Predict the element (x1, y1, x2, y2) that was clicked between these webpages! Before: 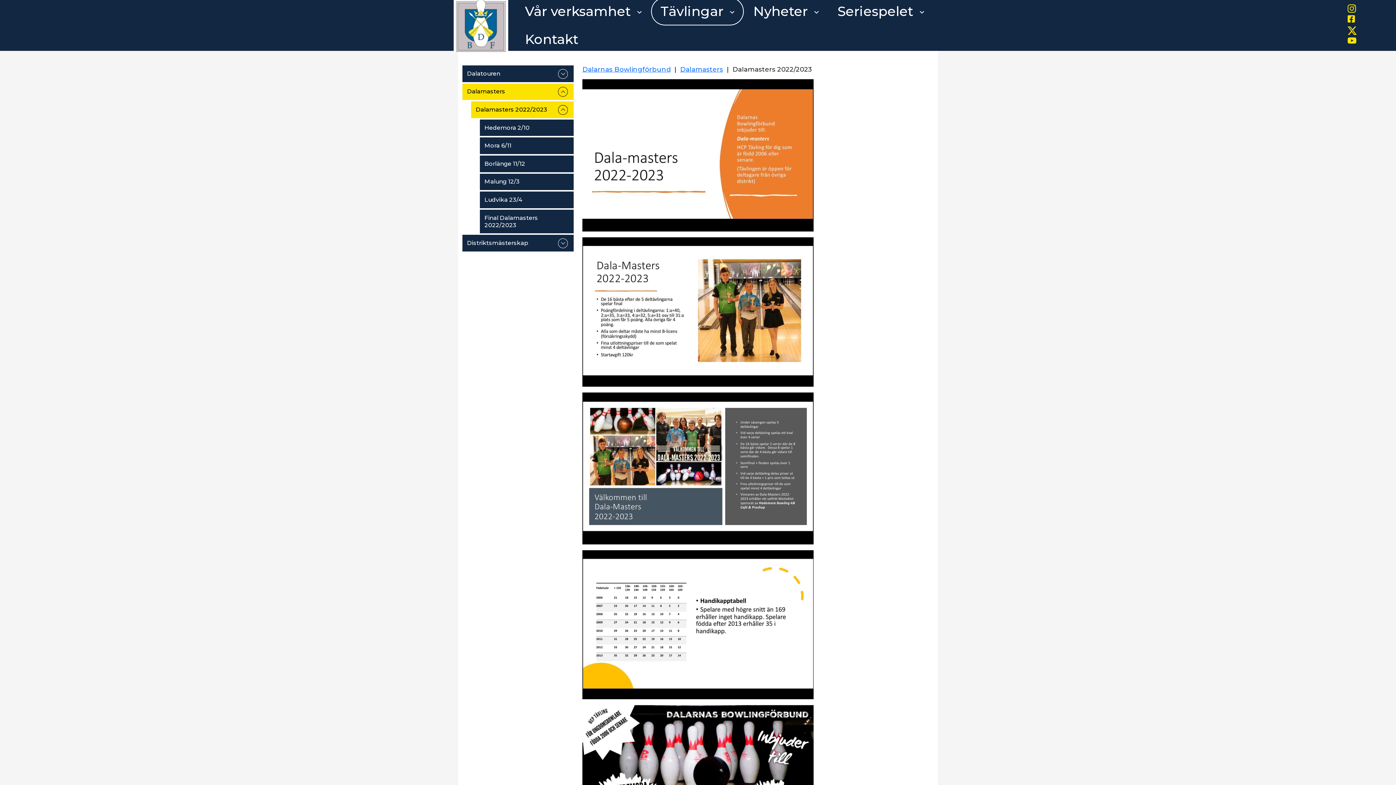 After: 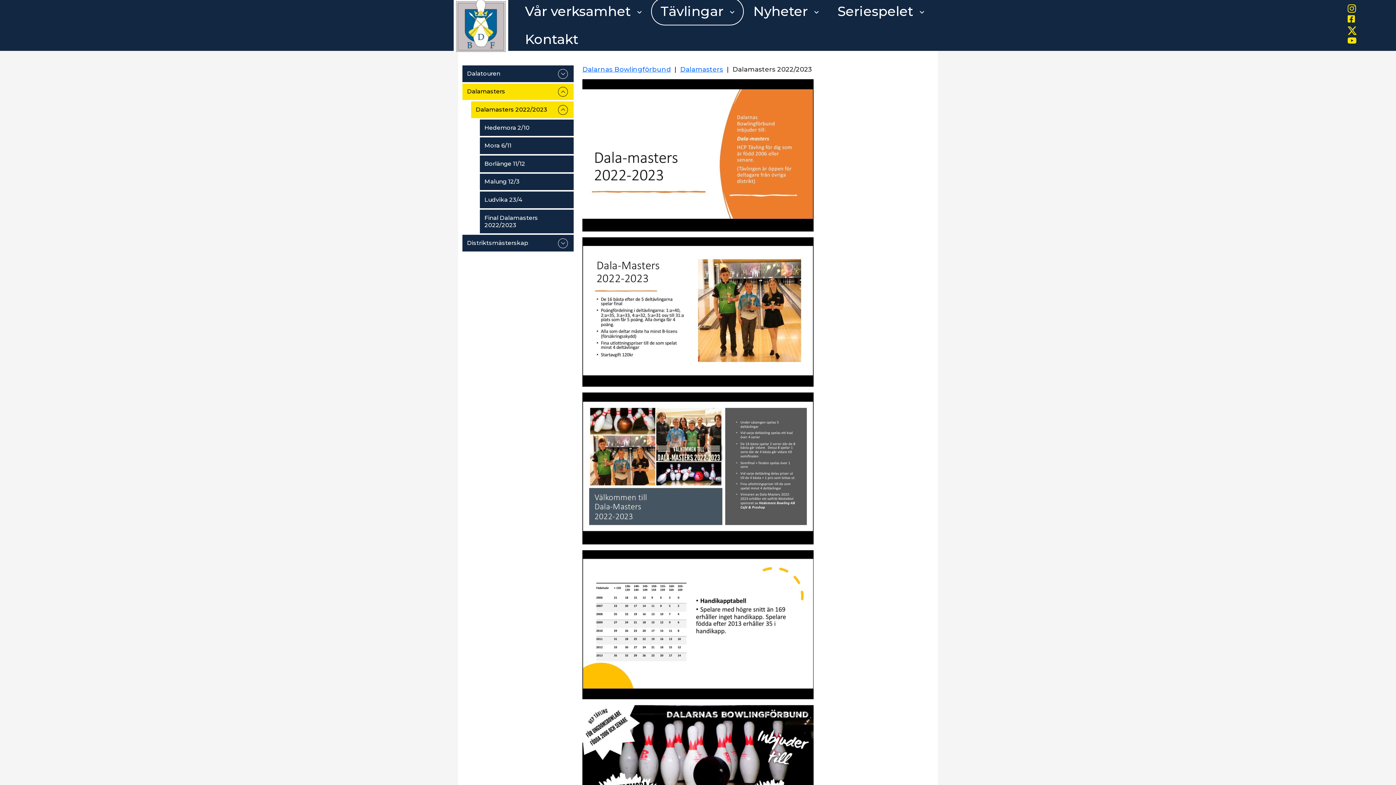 Action: bbox: (471, 101, 573, 118) label: Dalamasters 2022/2023